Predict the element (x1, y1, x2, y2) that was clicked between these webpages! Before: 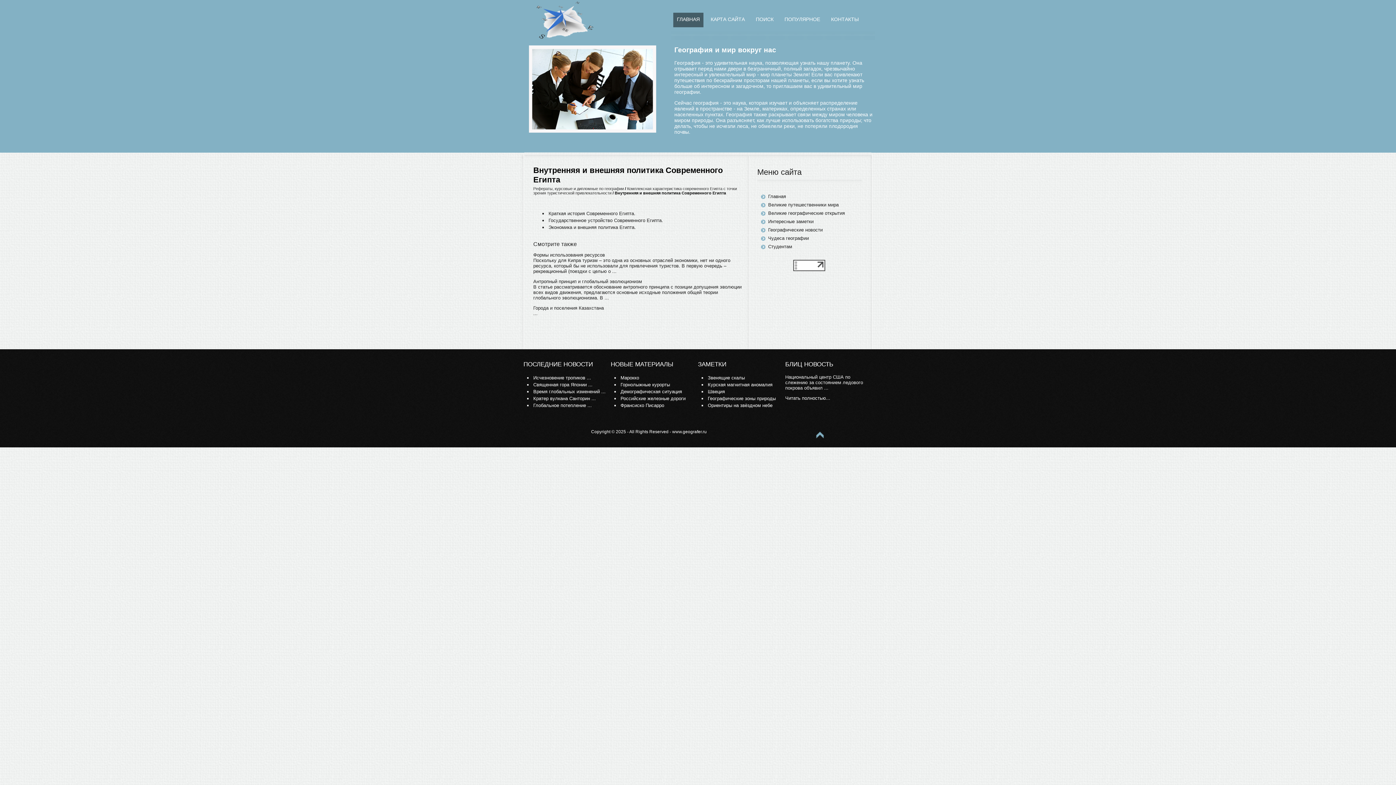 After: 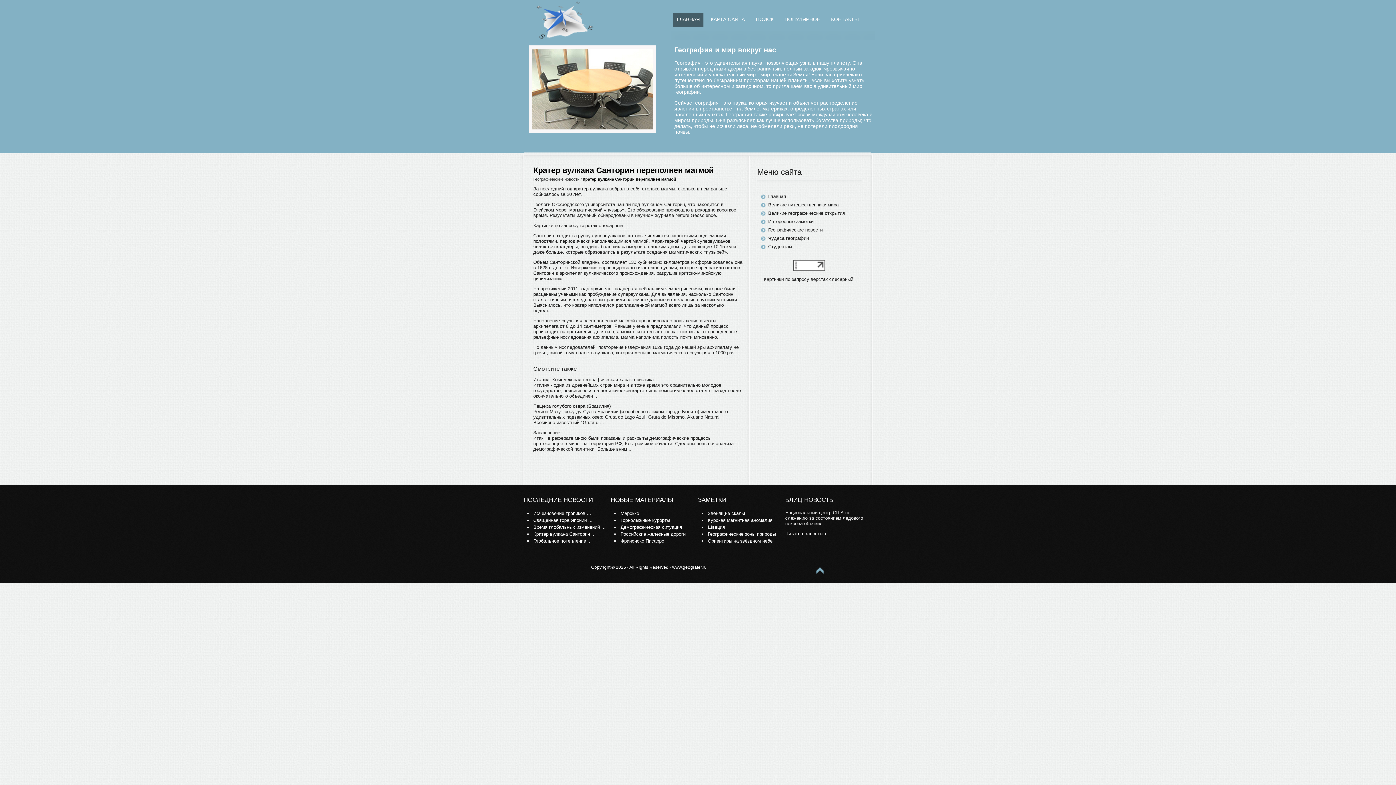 Action: bbox: (533, 396, 596, 401) label: Кратер вулкана Санторин ...